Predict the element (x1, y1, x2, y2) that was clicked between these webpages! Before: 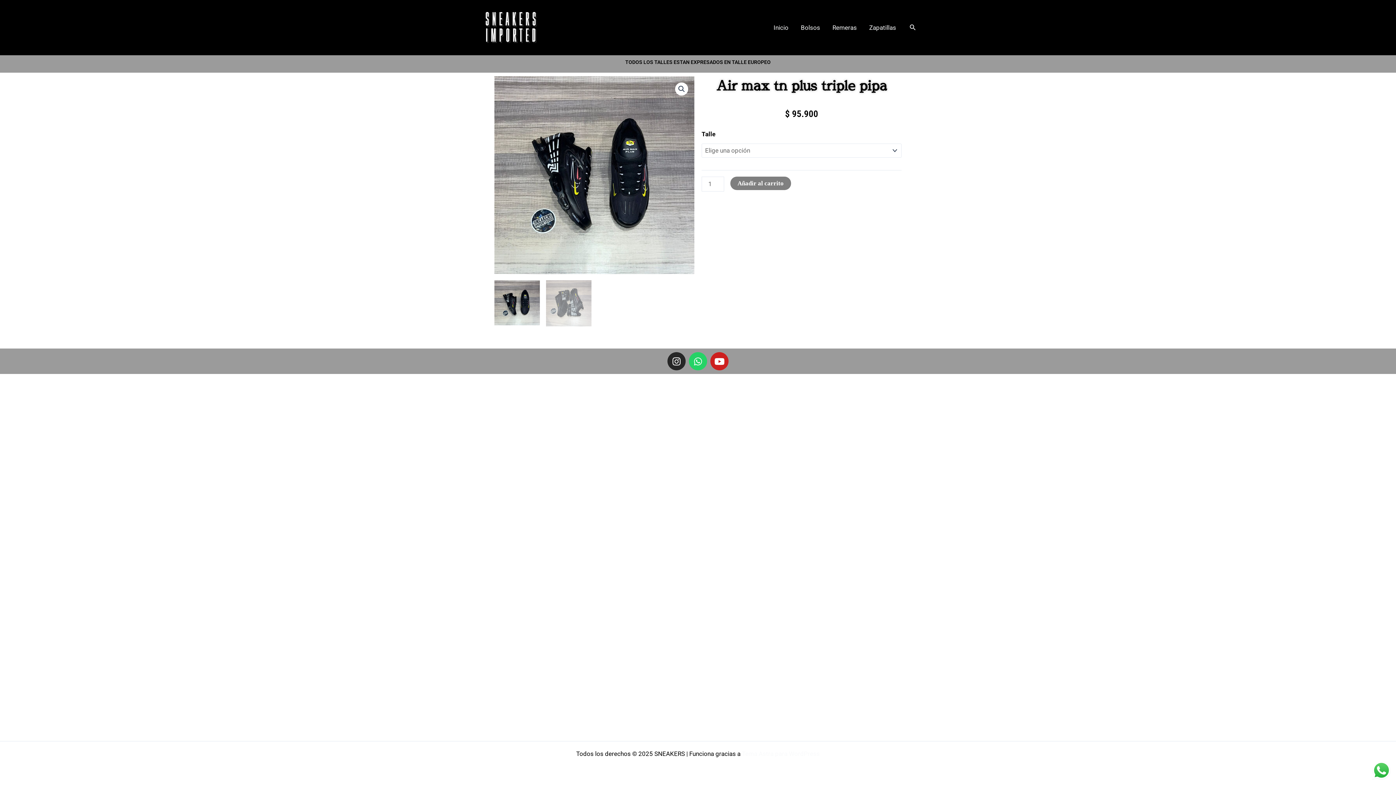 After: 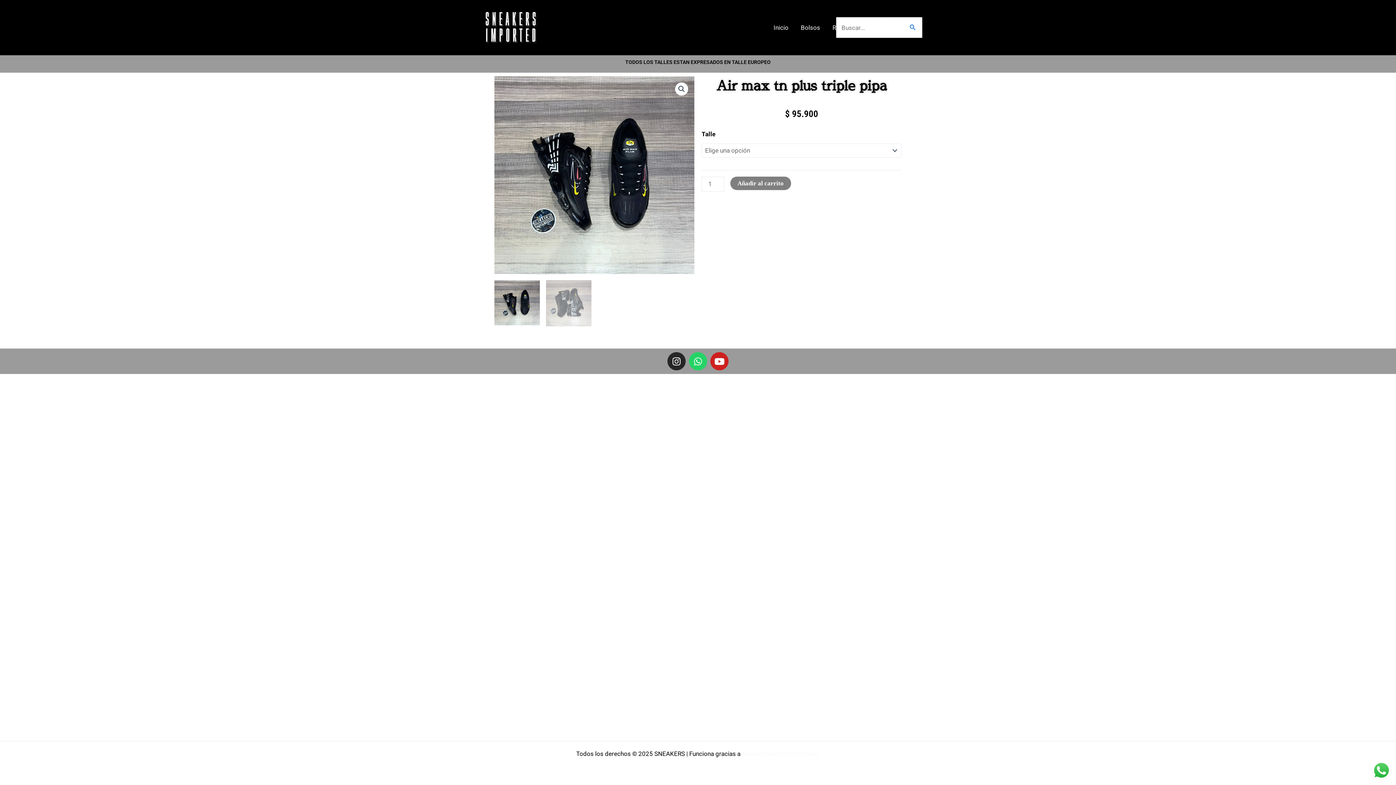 Action: bbox: (909, 23, 916, 32) label: Botón de búsqueda